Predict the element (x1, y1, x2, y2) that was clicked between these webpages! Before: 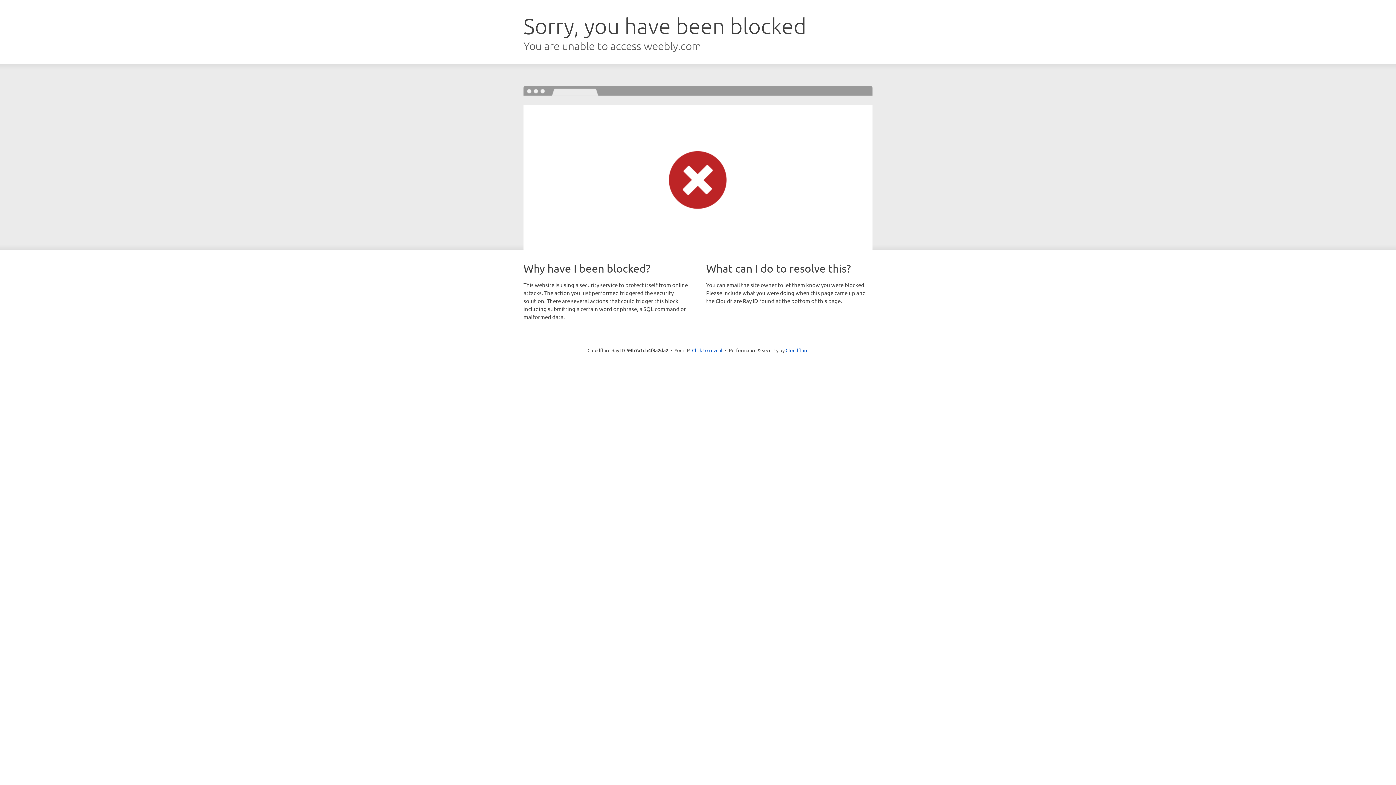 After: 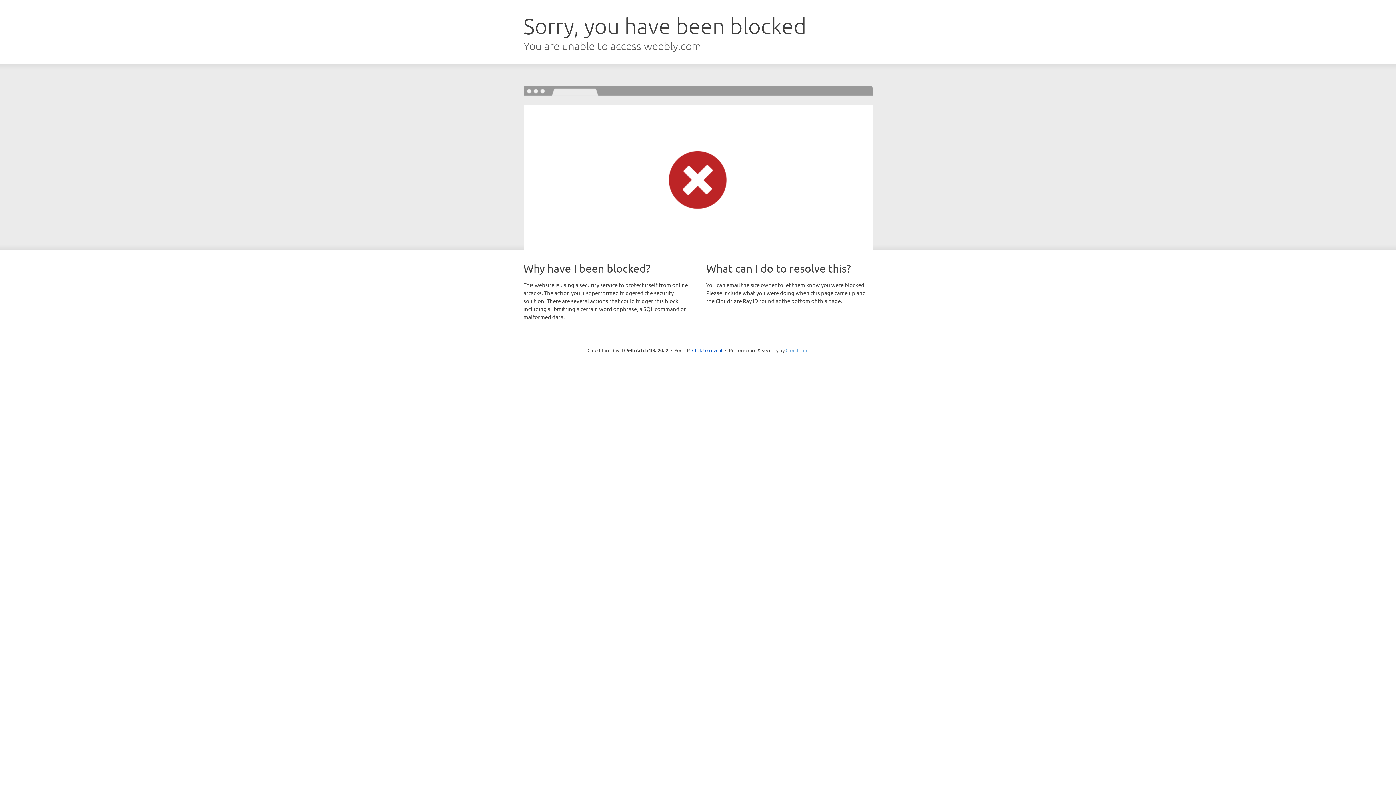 Action: label: Cloudflare bbox: (785, 347, 808, 353)